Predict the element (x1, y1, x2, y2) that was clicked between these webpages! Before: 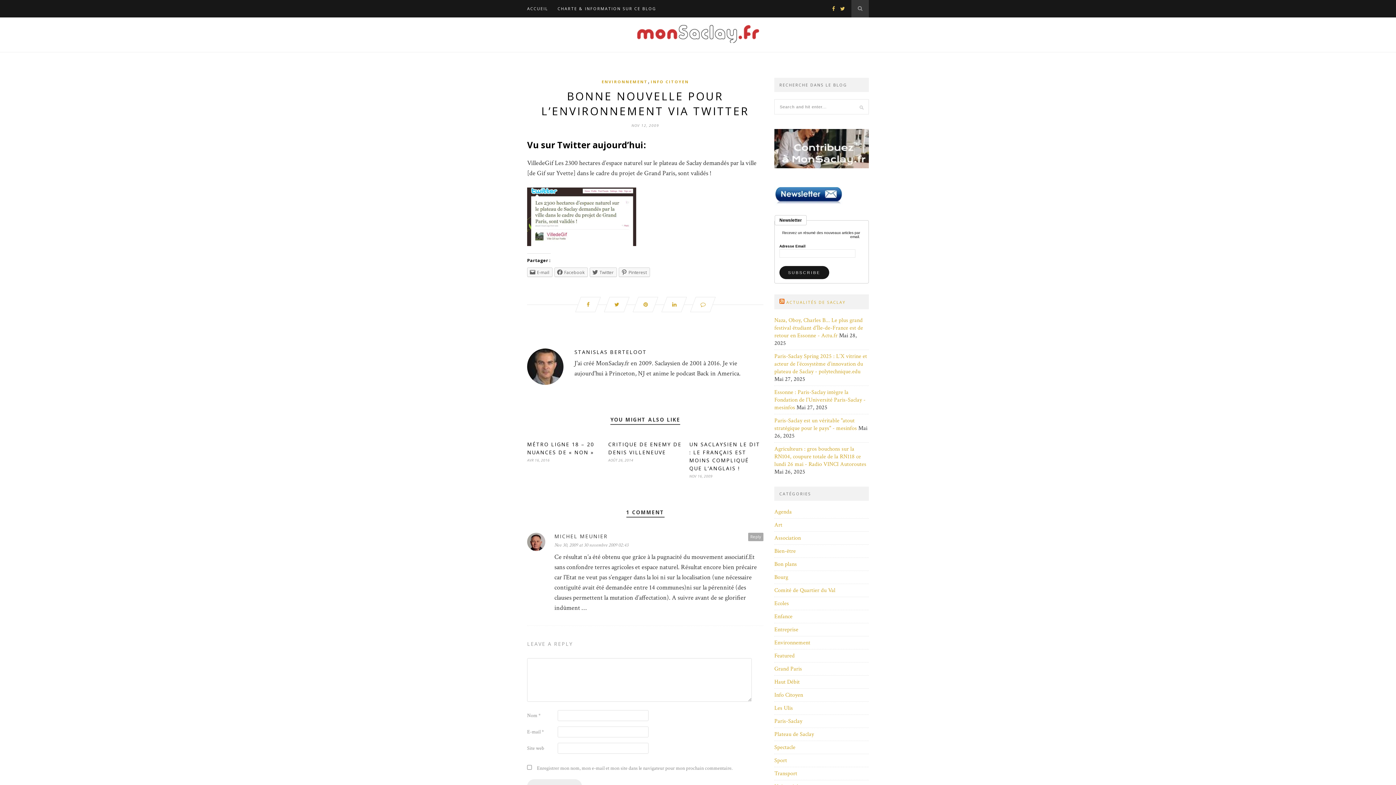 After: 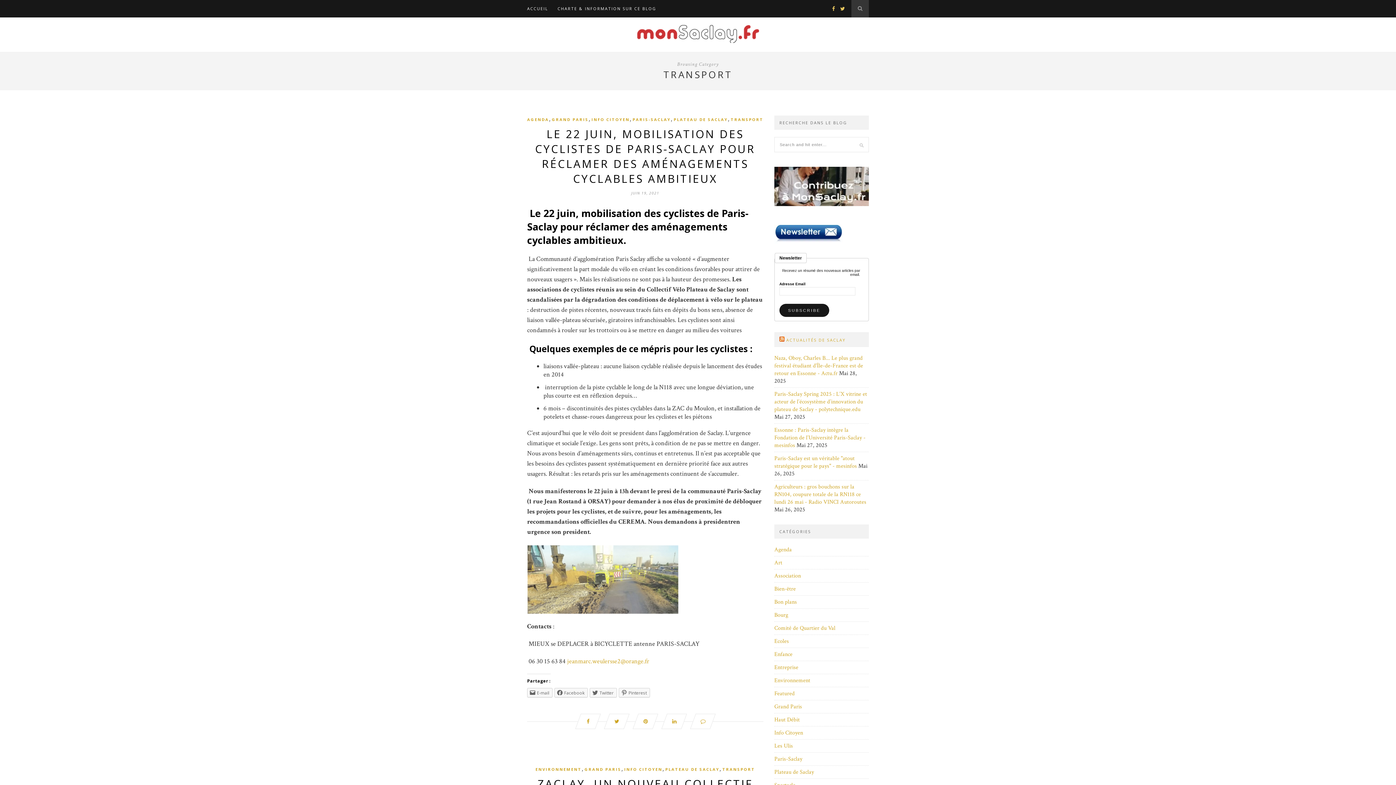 Action: bbox: (774, 770, 797, 777) label: Transport